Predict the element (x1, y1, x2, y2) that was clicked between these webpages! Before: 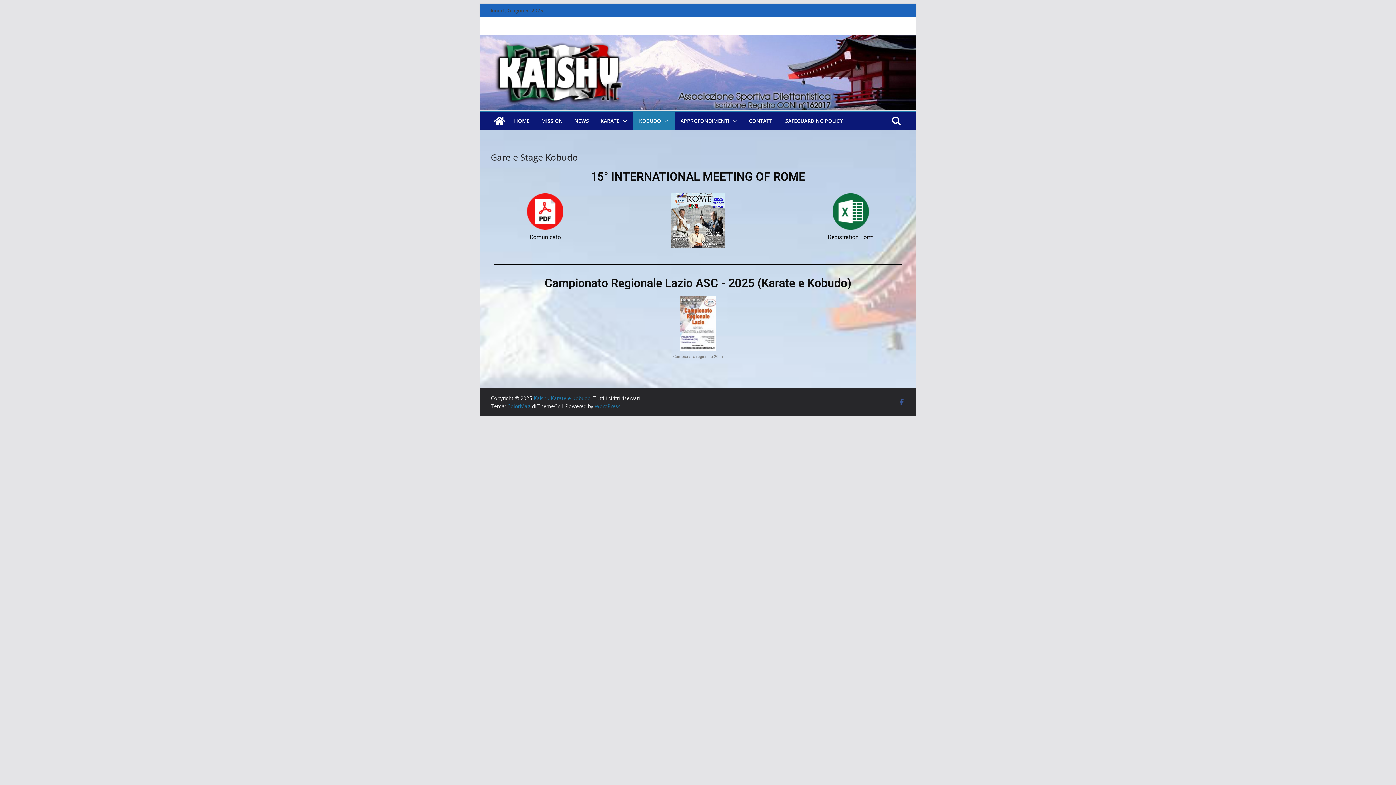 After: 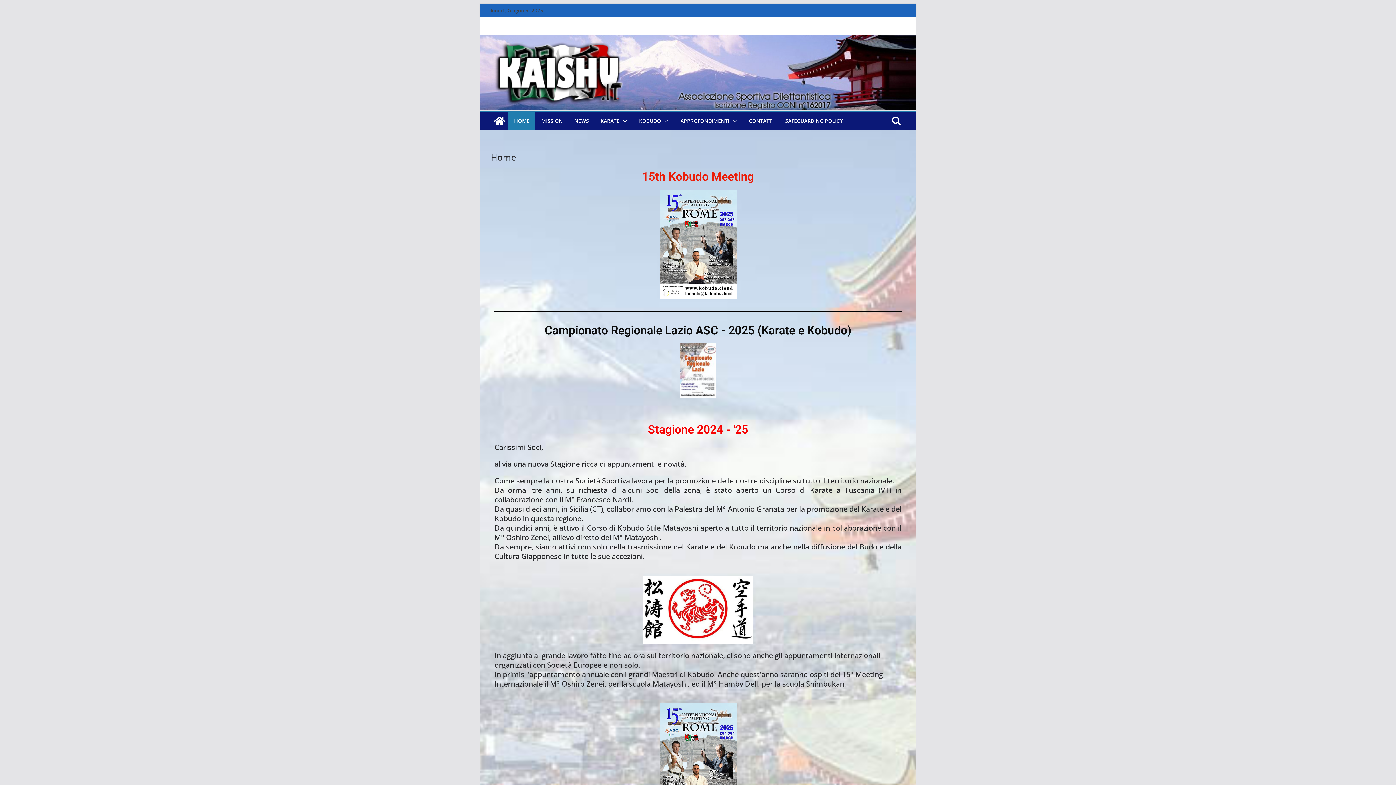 Action: label: HOME bbox: (514, 116, 529, 126)